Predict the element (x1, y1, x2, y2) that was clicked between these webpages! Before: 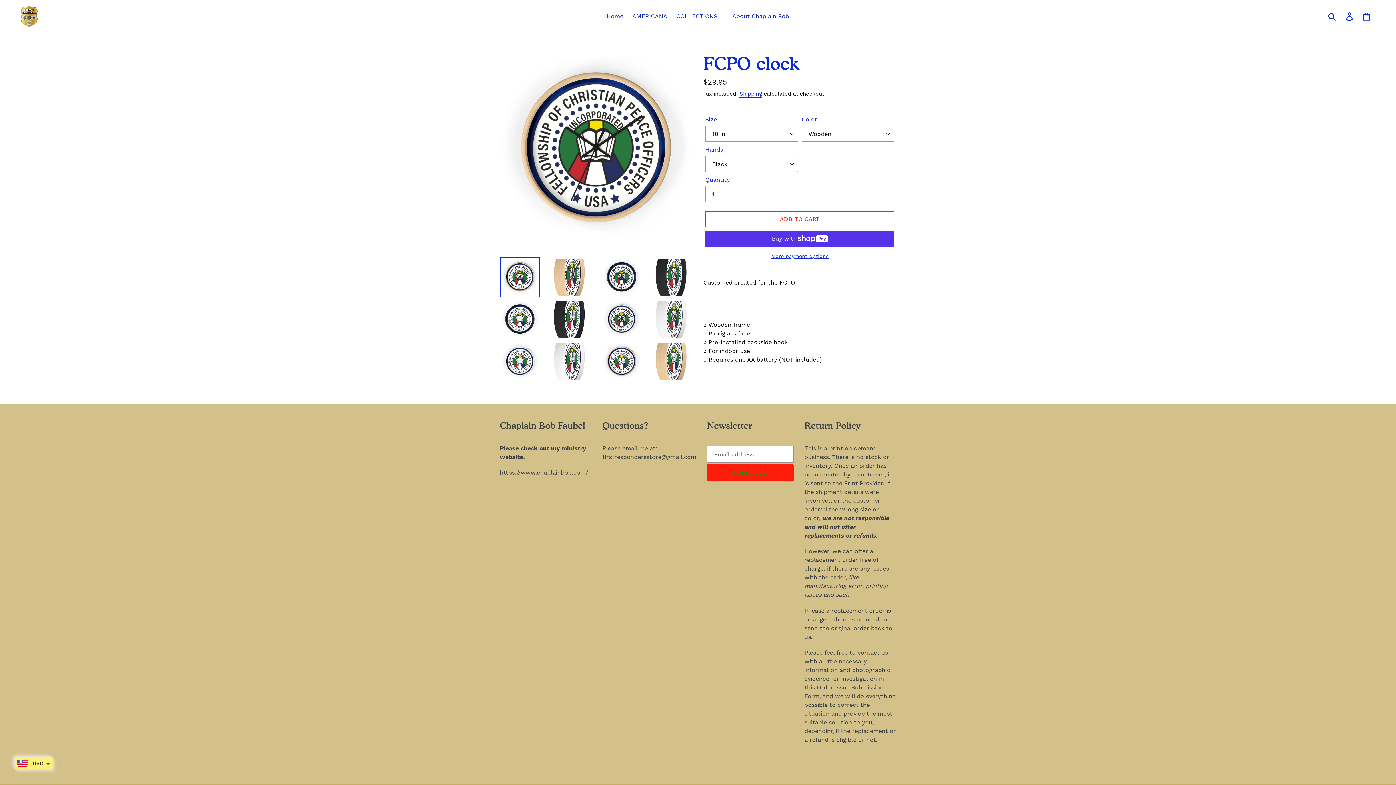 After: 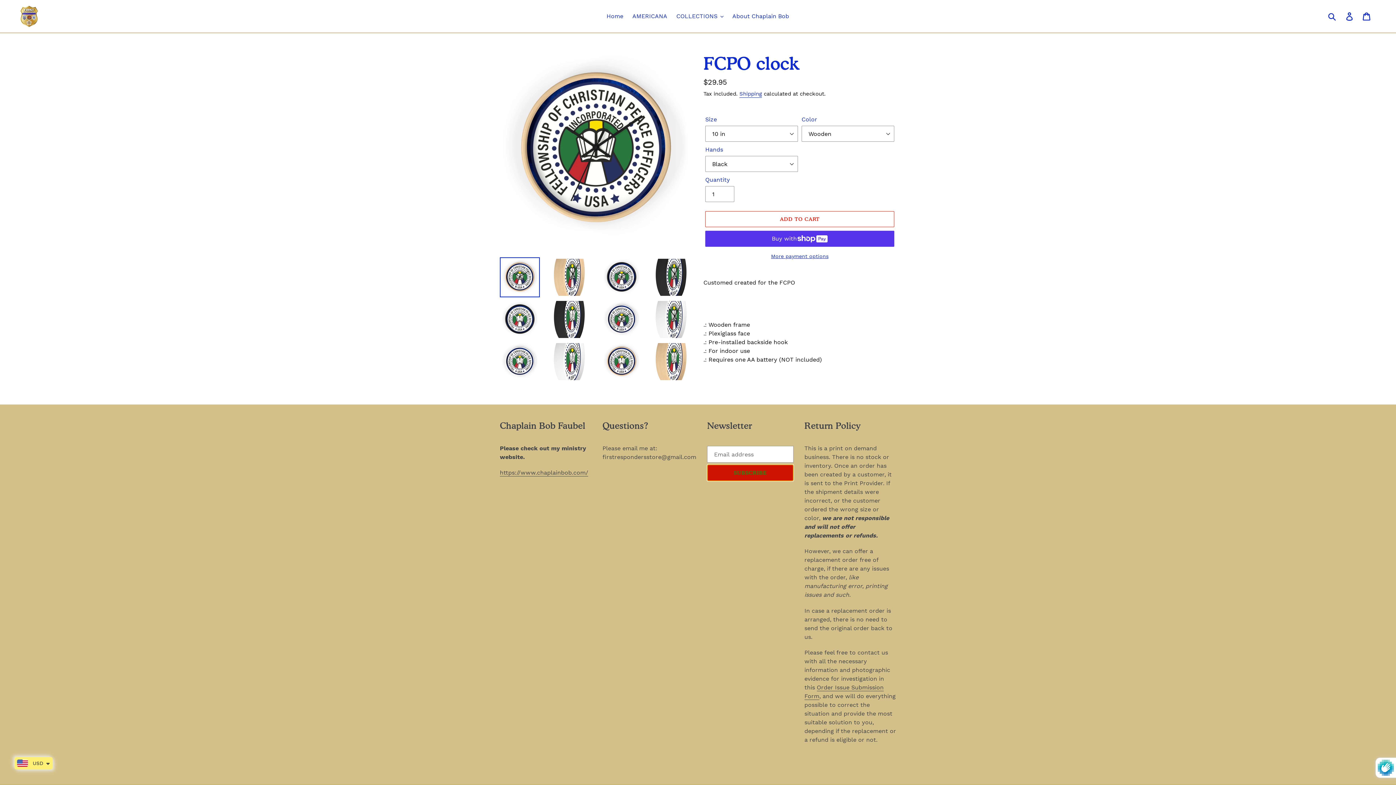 Action: bbox: (707, 464, 793, 481) label: SUBSCRIBE